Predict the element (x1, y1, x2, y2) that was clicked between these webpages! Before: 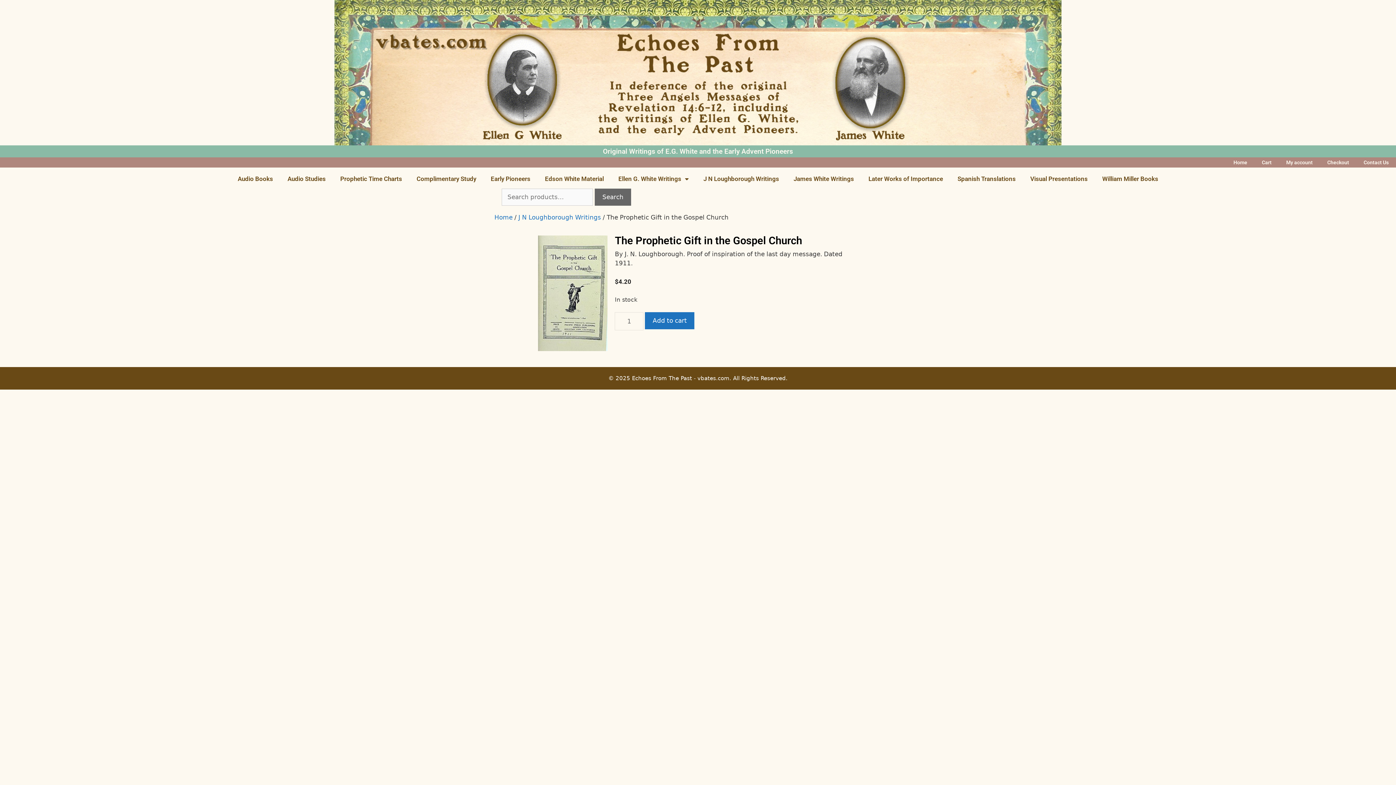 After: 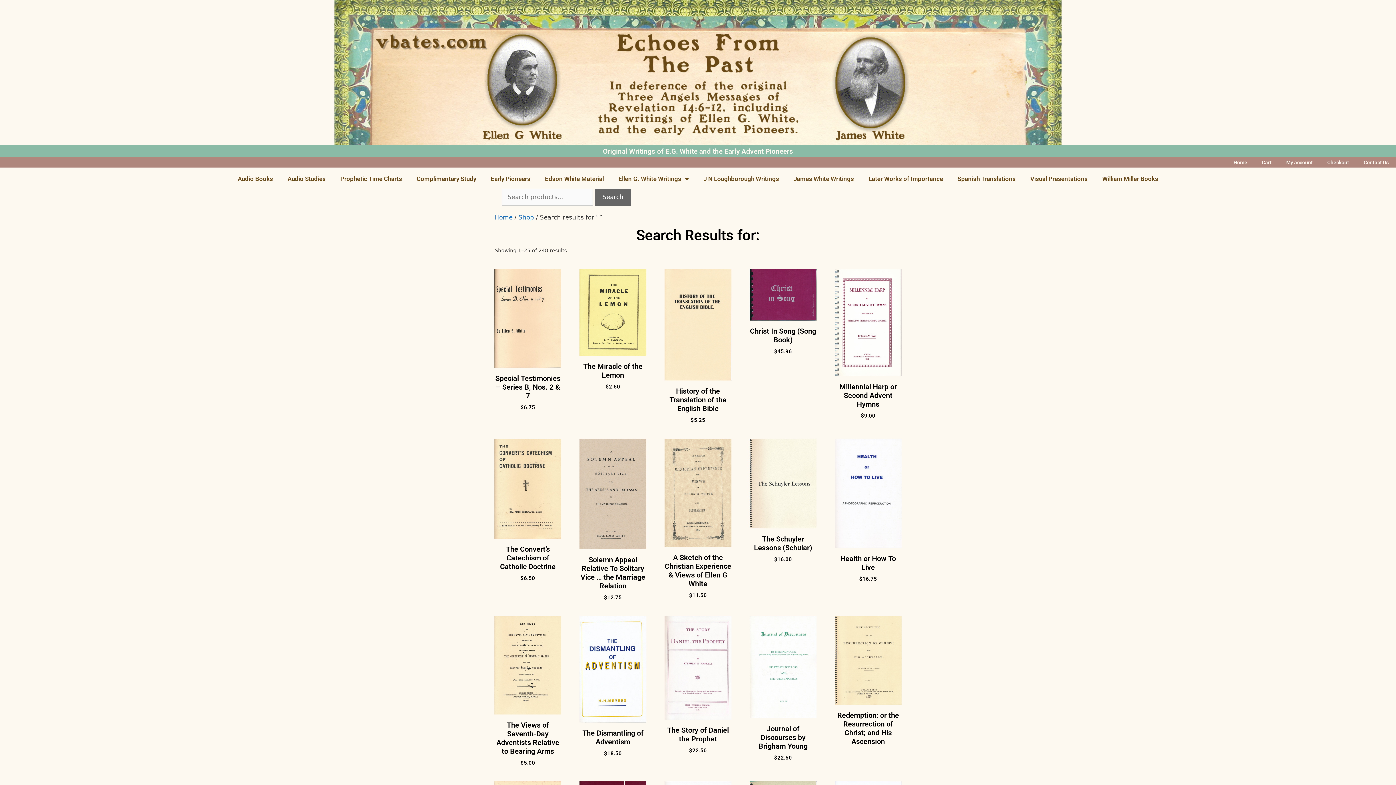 Action: bbox: (594, 188, 631, 205) label: Search